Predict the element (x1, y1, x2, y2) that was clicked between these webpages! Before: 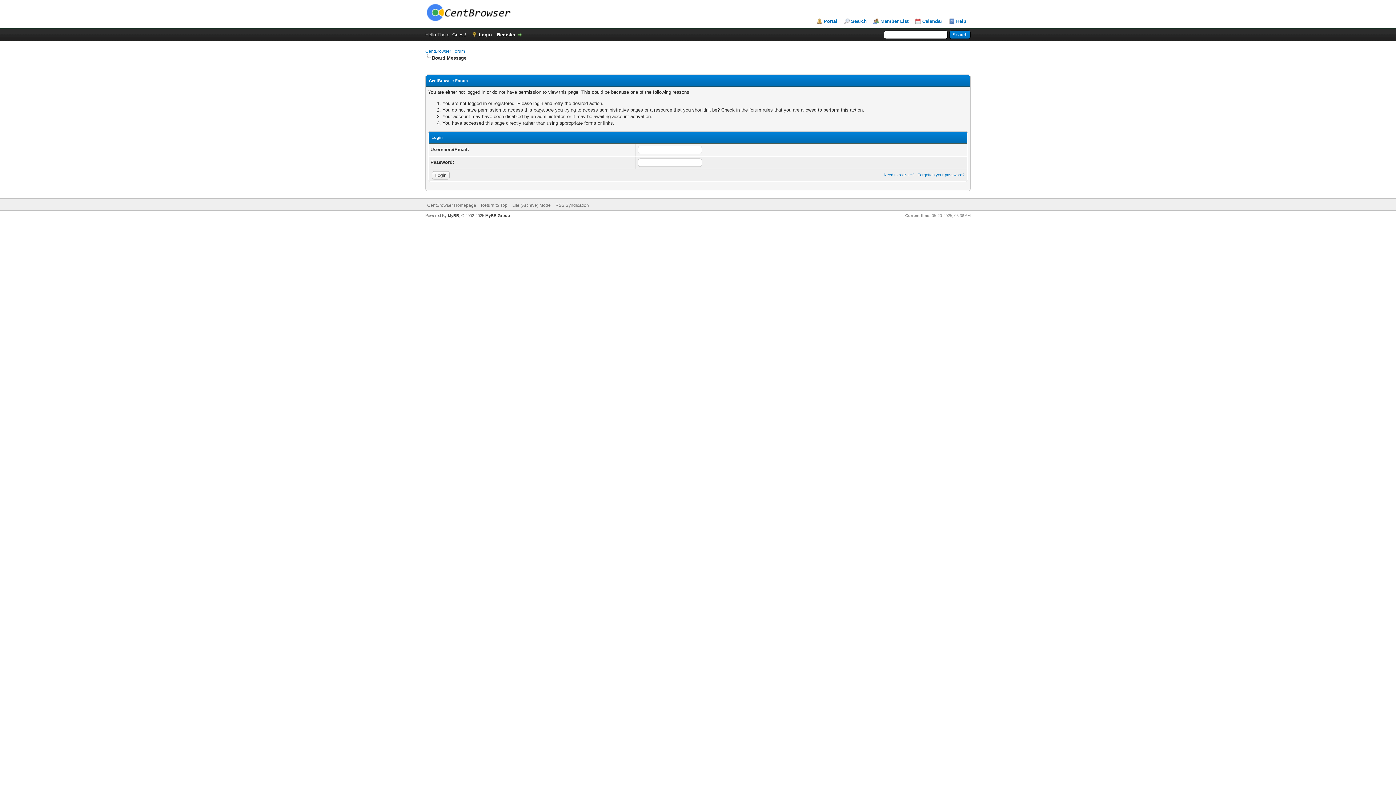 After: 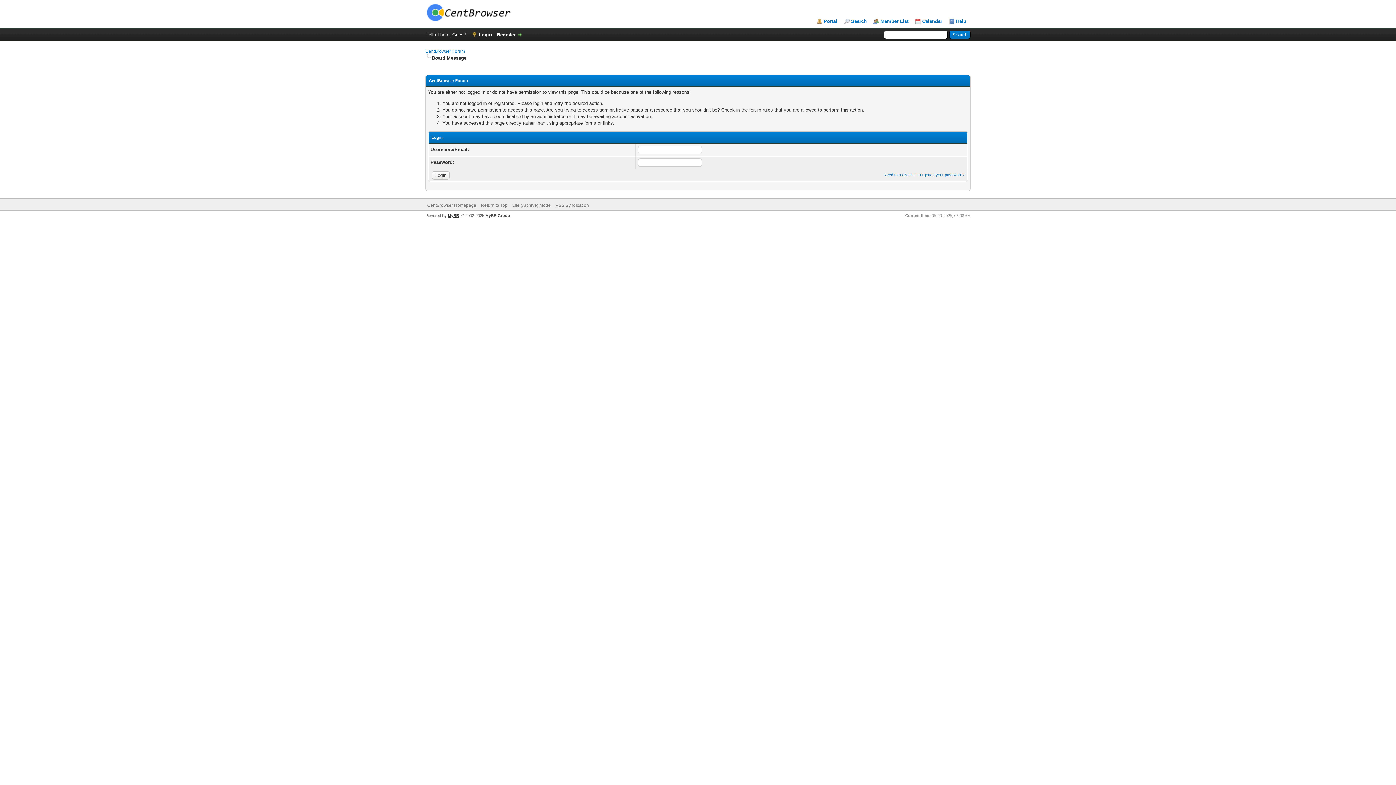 Action: label: MyBB bbox: (448, 213, 459, 217)